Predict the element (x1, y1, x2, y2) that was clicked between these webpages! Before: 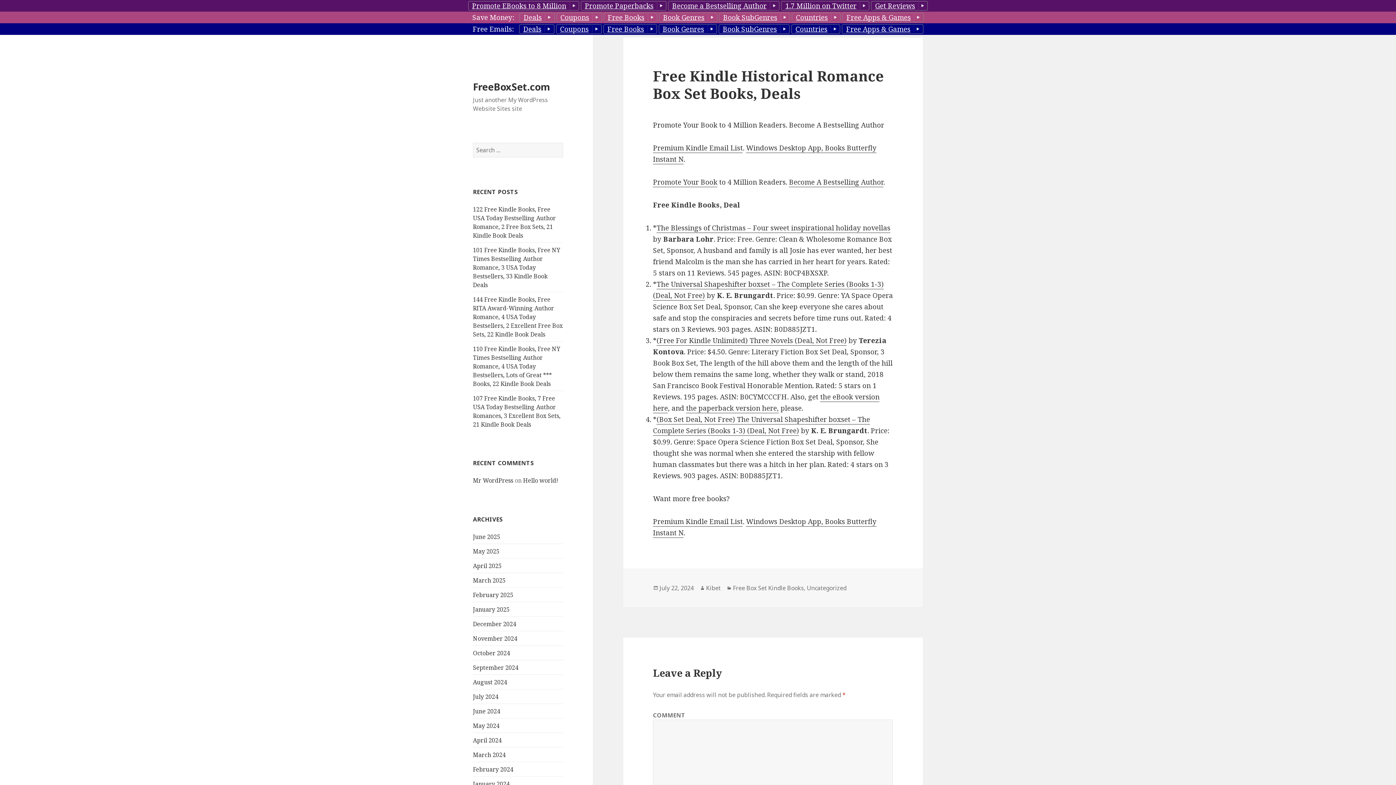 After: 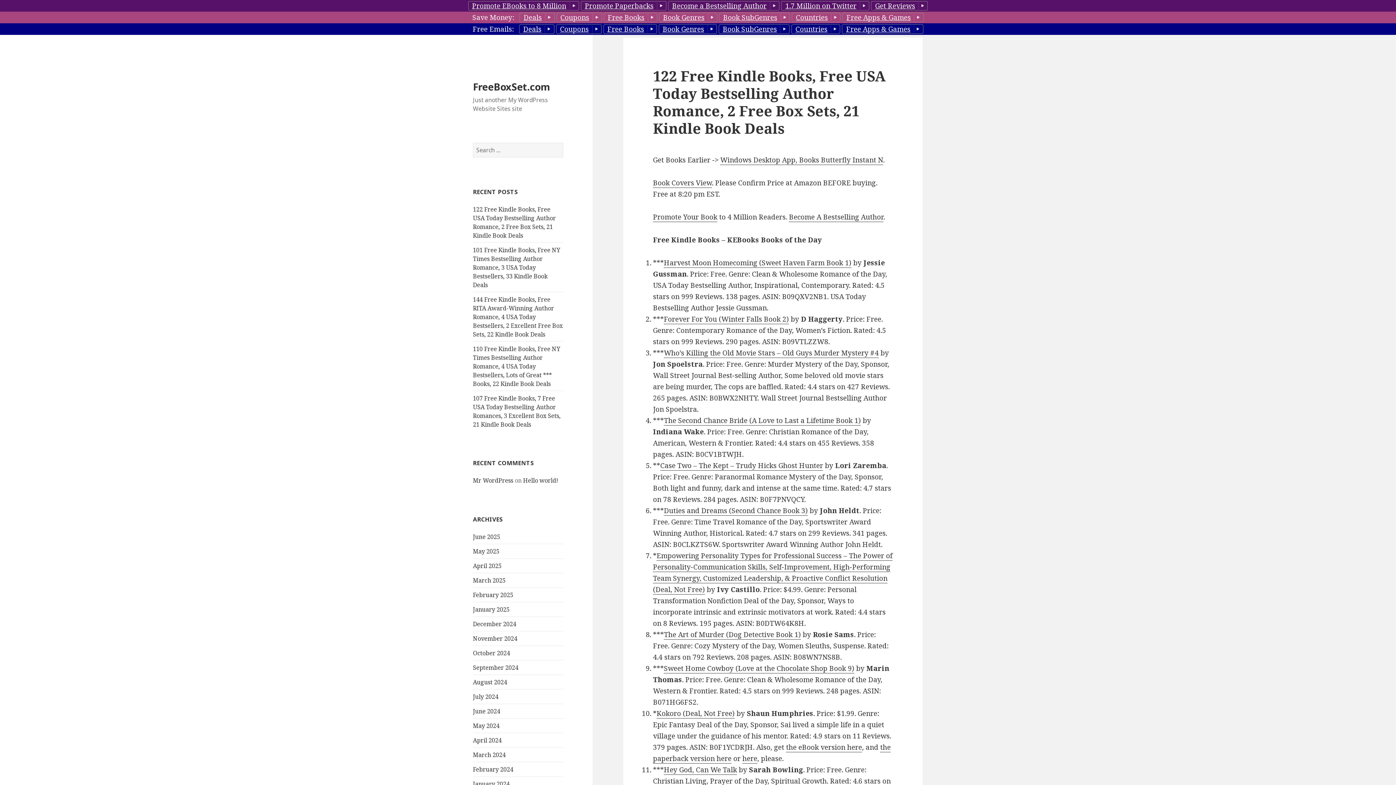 Action: bbox: (473, 79, 550, 93) label: FreeBoxSet.com